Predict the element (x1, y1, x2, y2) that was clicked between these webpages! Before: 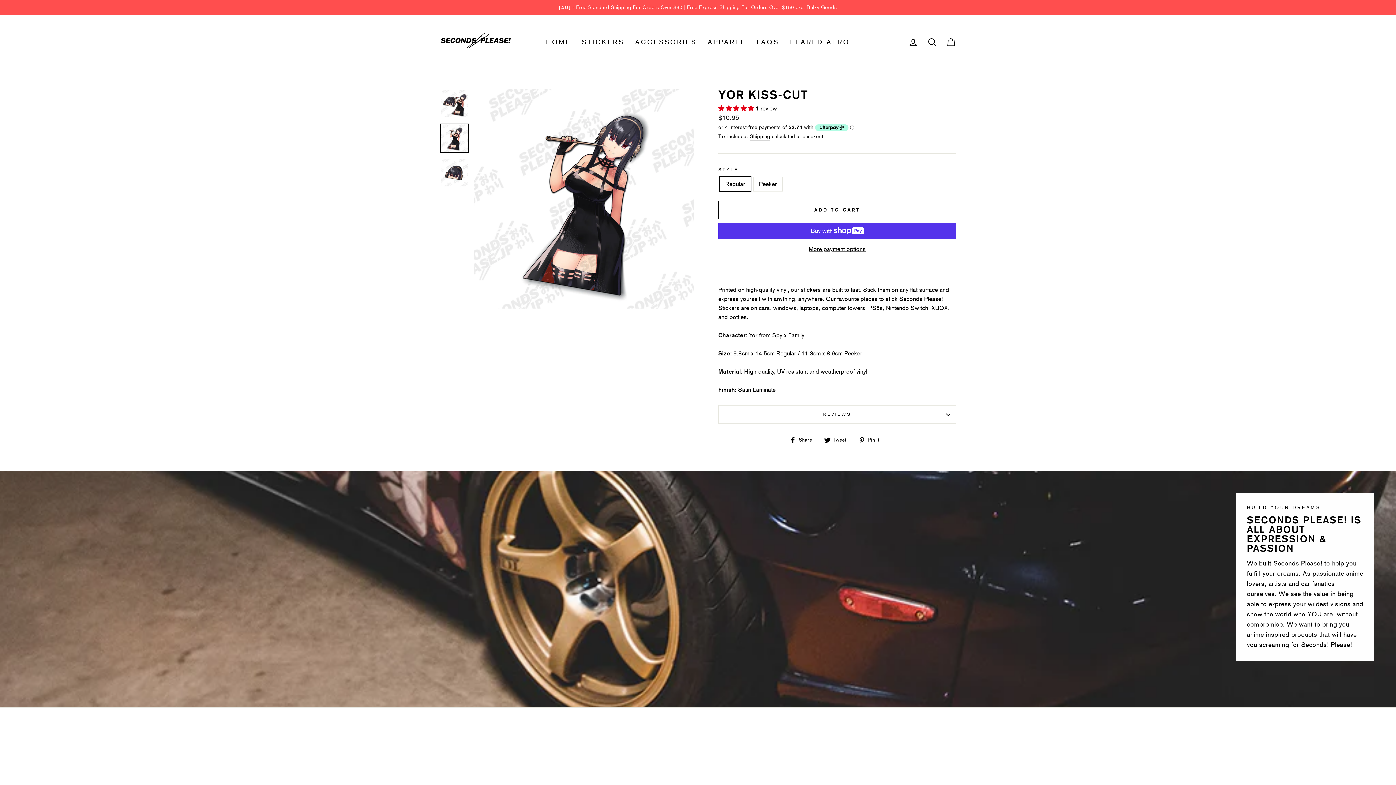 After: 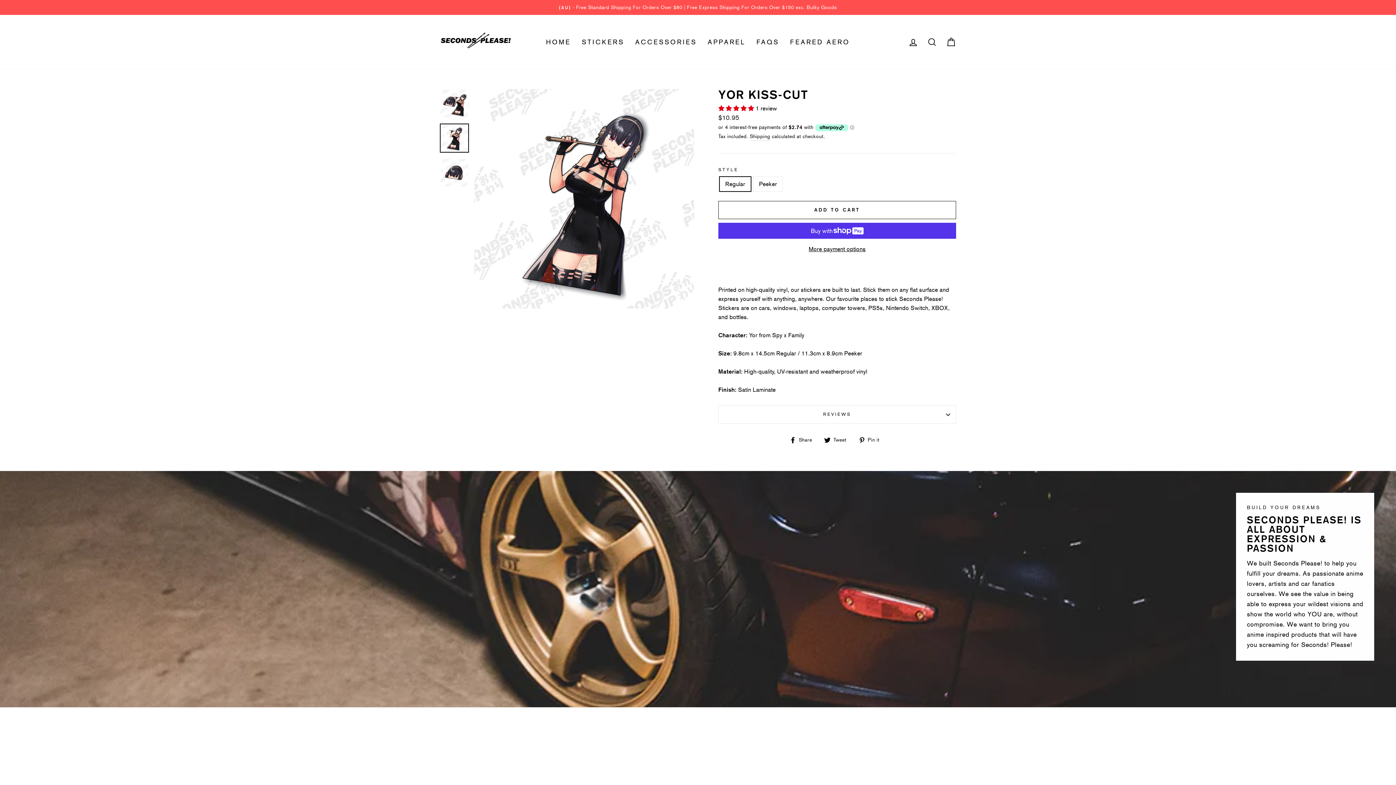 Action: label:  Tweet
Tweet on Twitter bbox: (824, 435, 852, 444)